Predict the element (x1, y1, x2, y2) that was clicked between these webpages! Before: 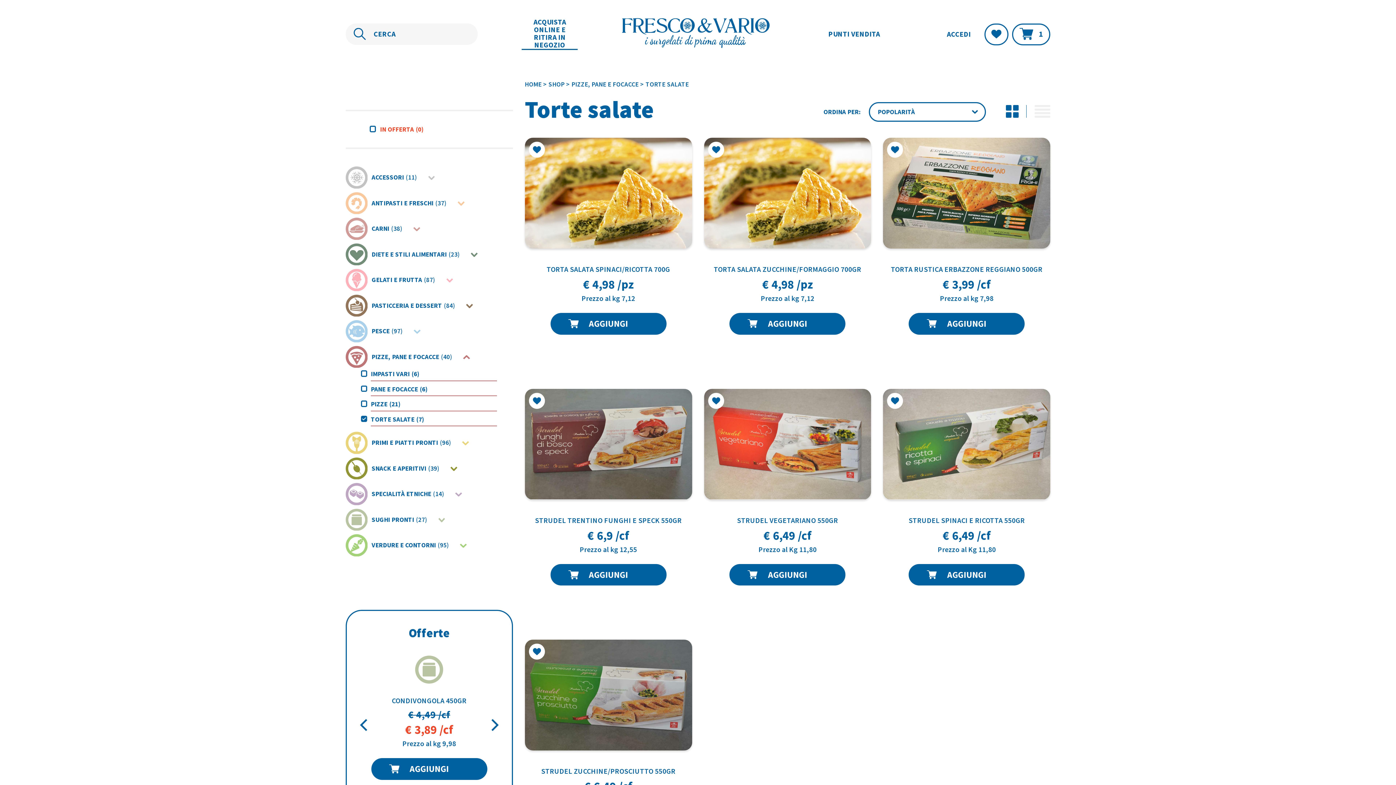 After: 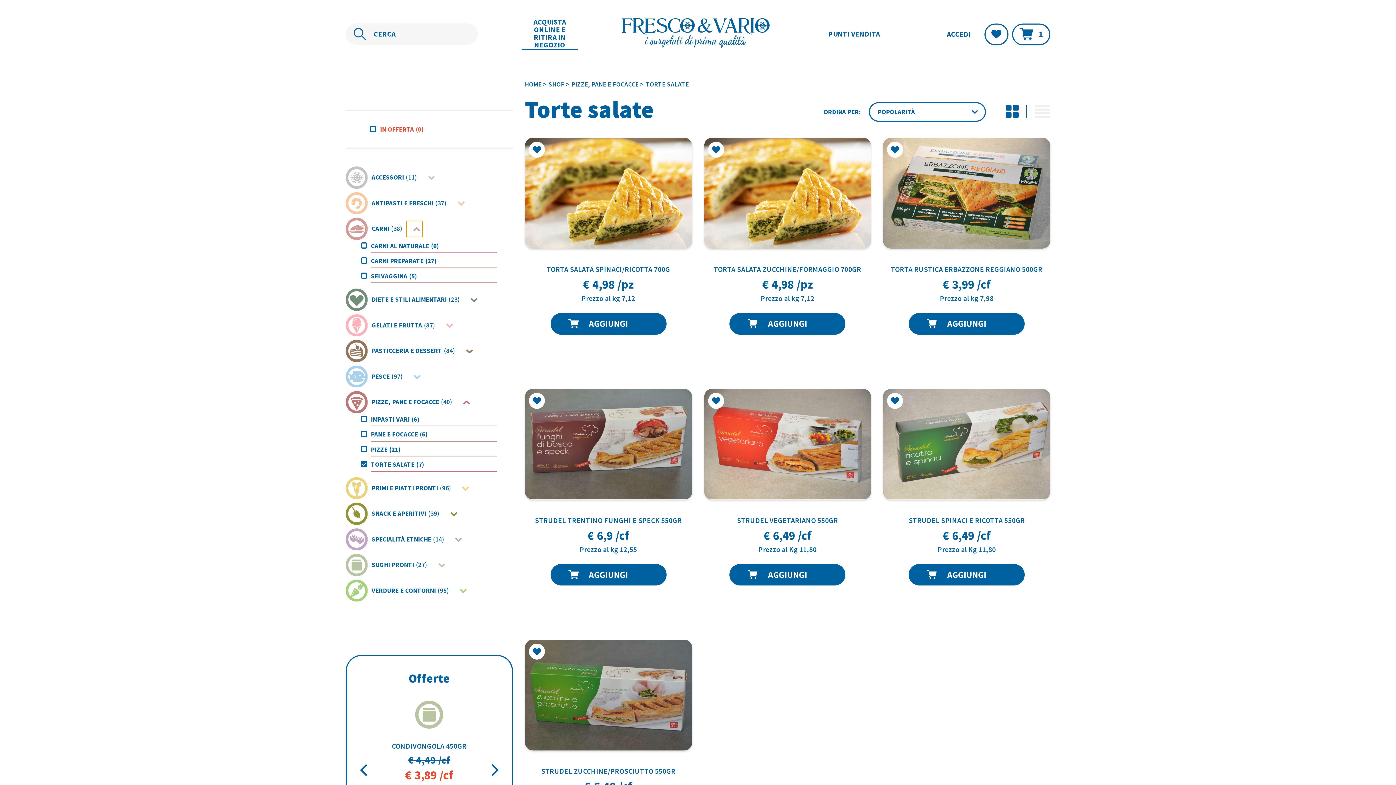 Action: bbox: (406, 221, 422, 237)